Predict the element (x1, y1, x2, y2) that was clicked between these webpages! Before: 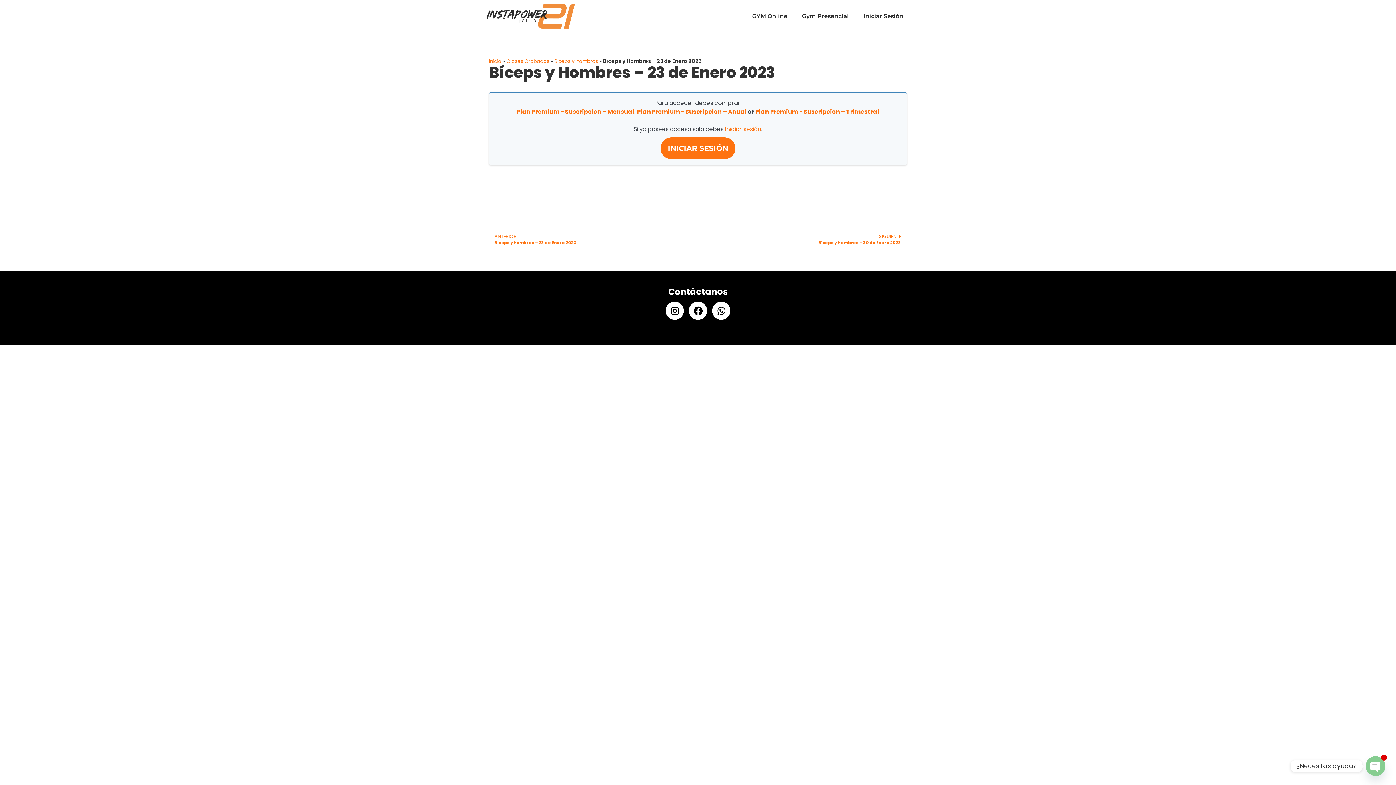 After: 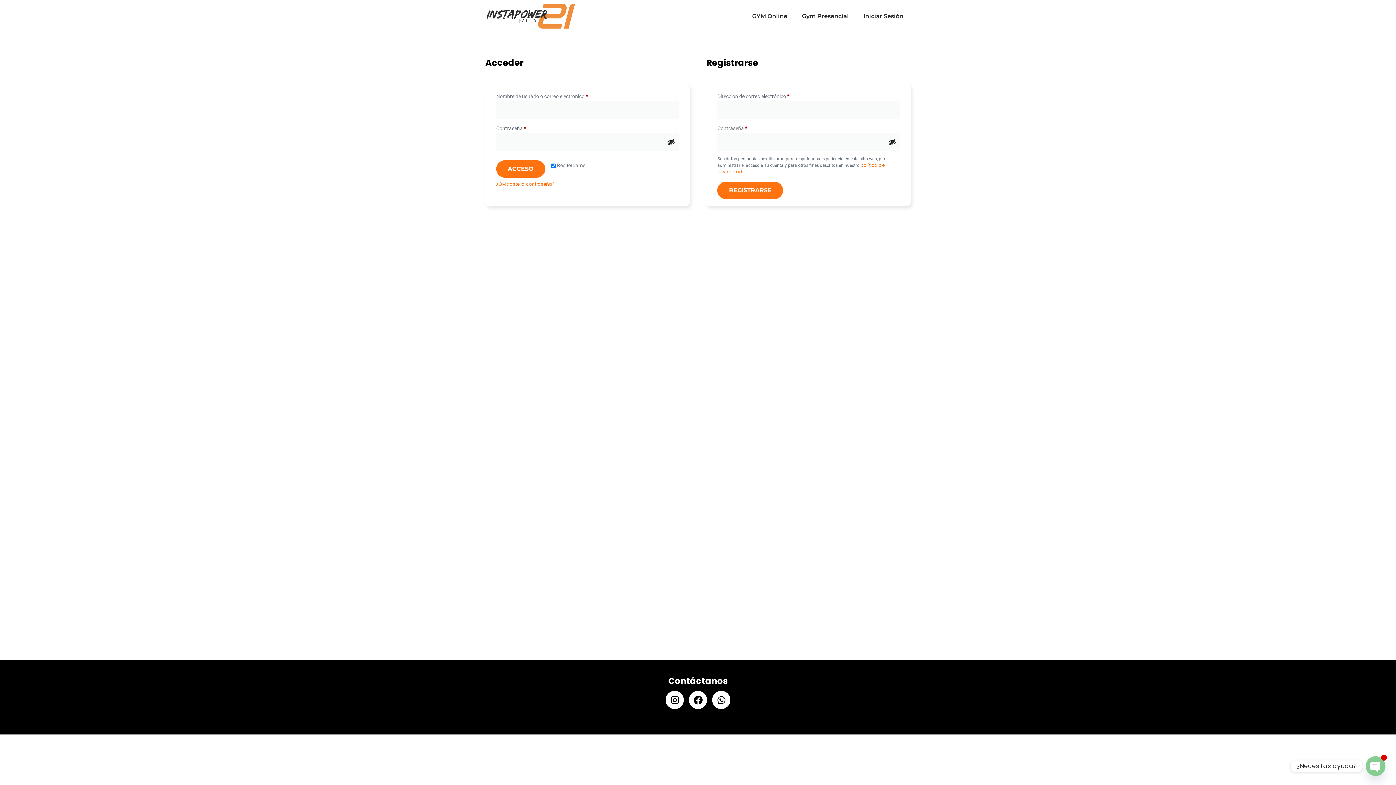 Action: bbox: (725, 125, 761, 133) label: Iniciar sesión